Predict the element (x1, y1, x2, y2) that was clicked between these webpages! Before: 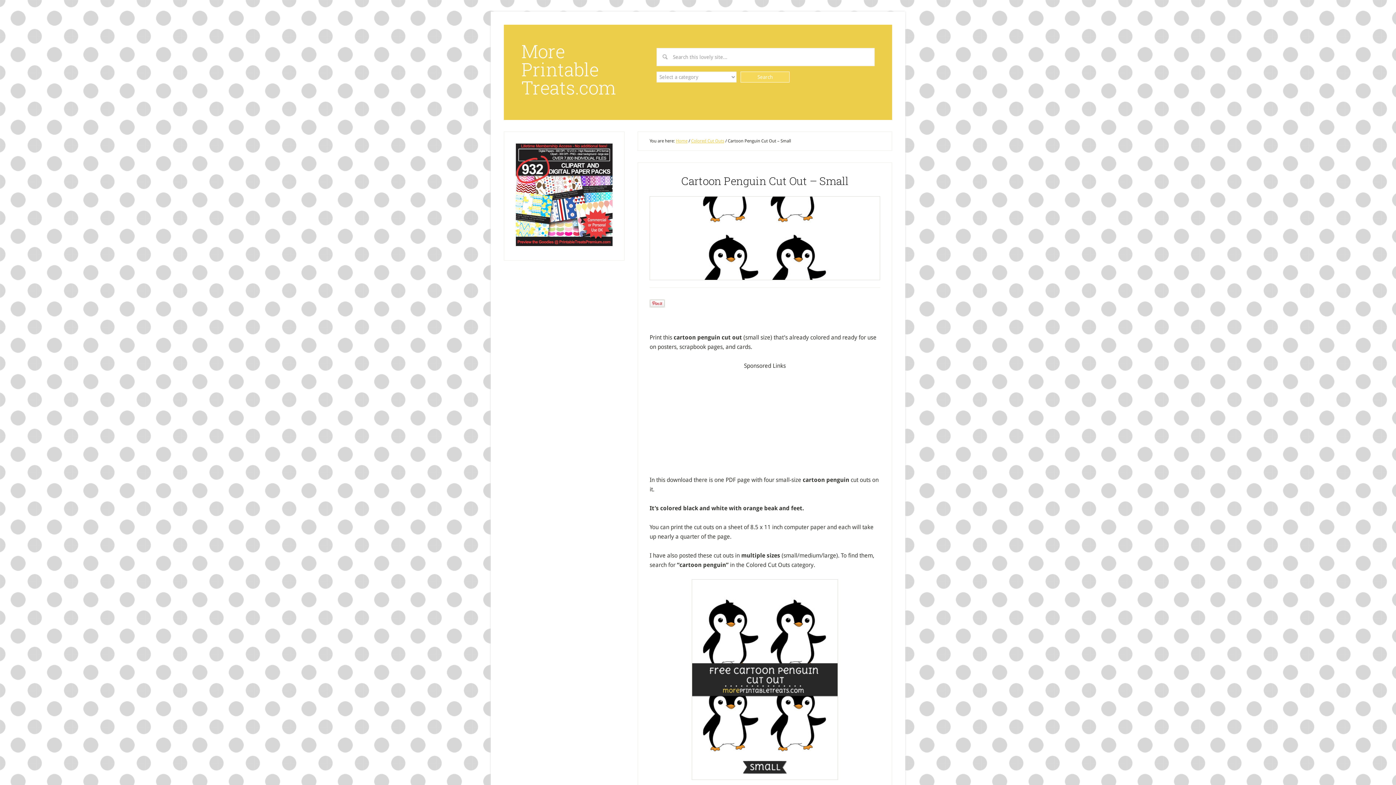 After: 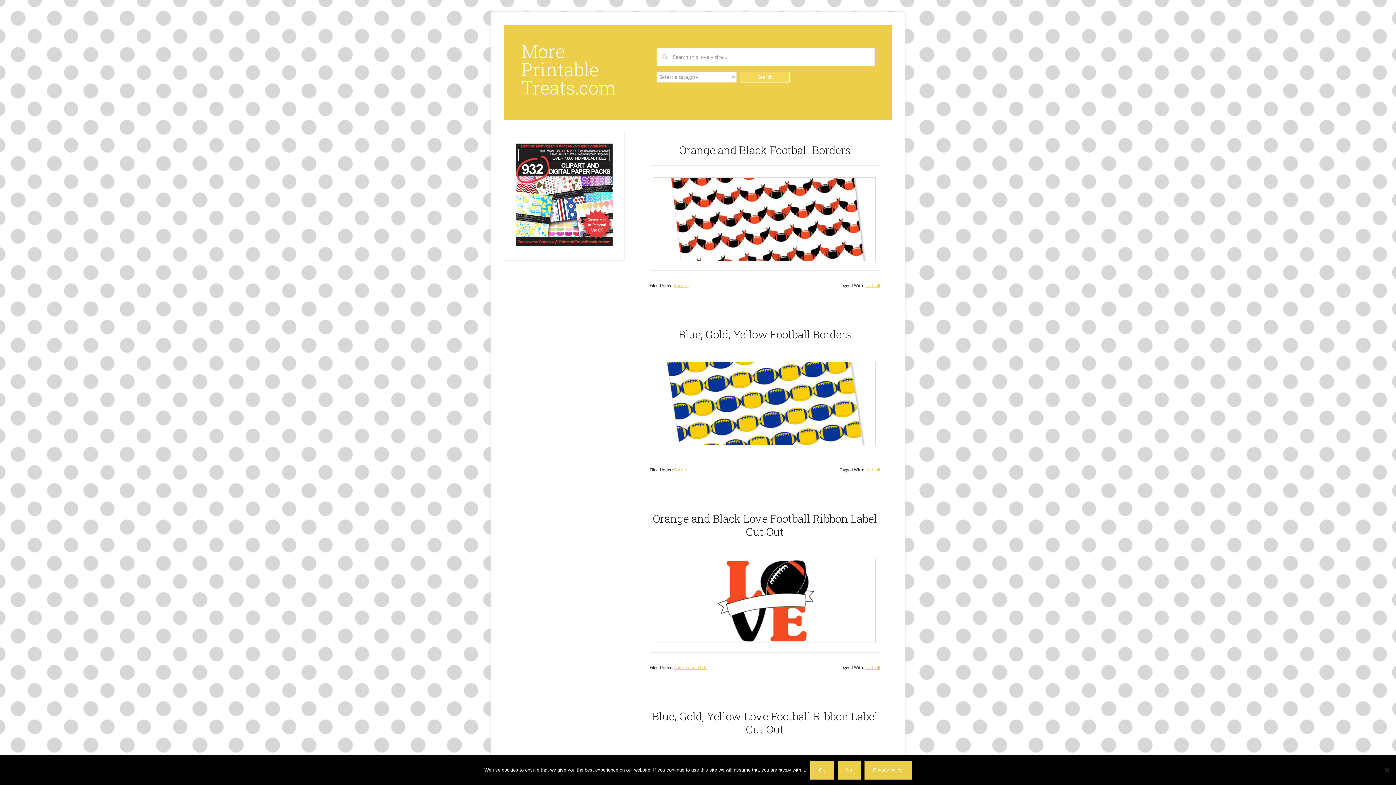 Action: bbox: (676, 138, 687, 143) label: Home